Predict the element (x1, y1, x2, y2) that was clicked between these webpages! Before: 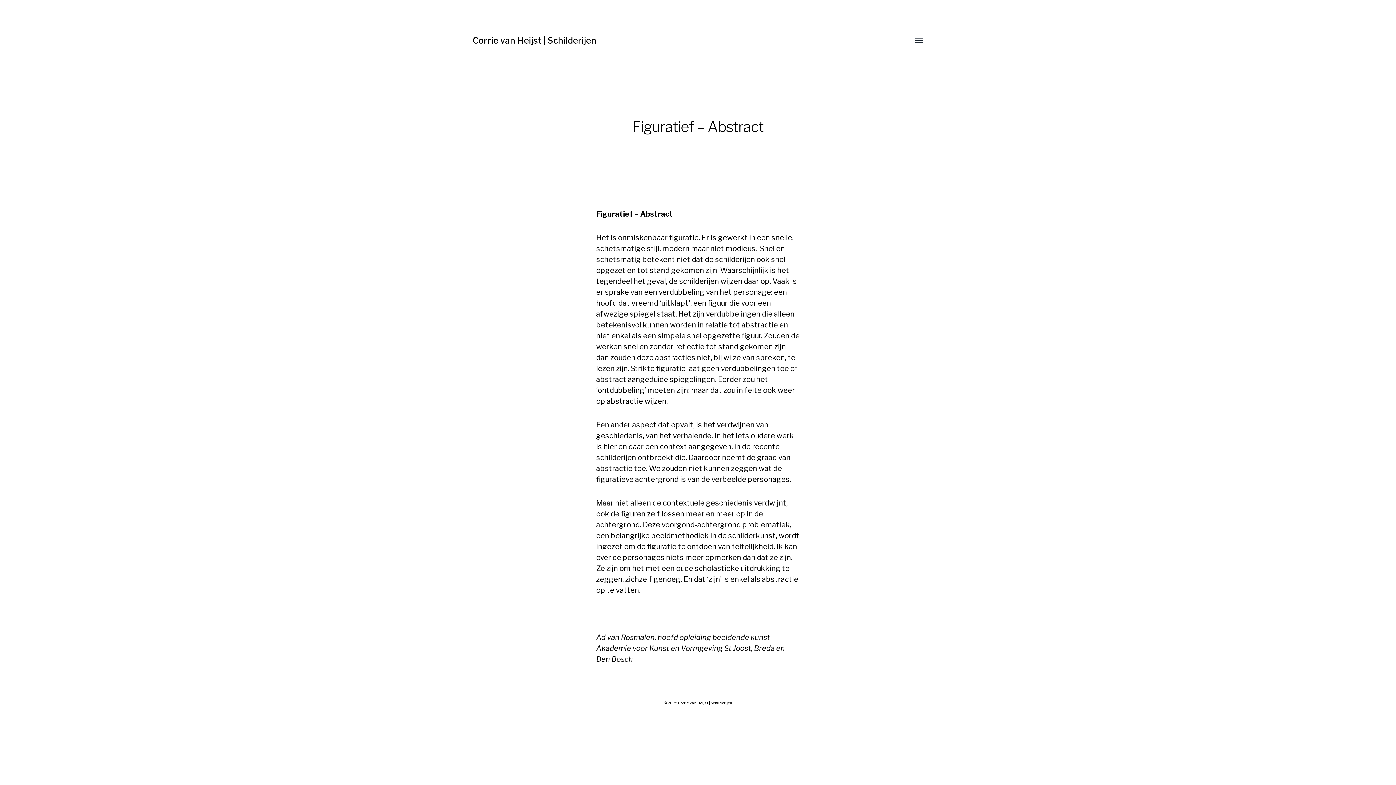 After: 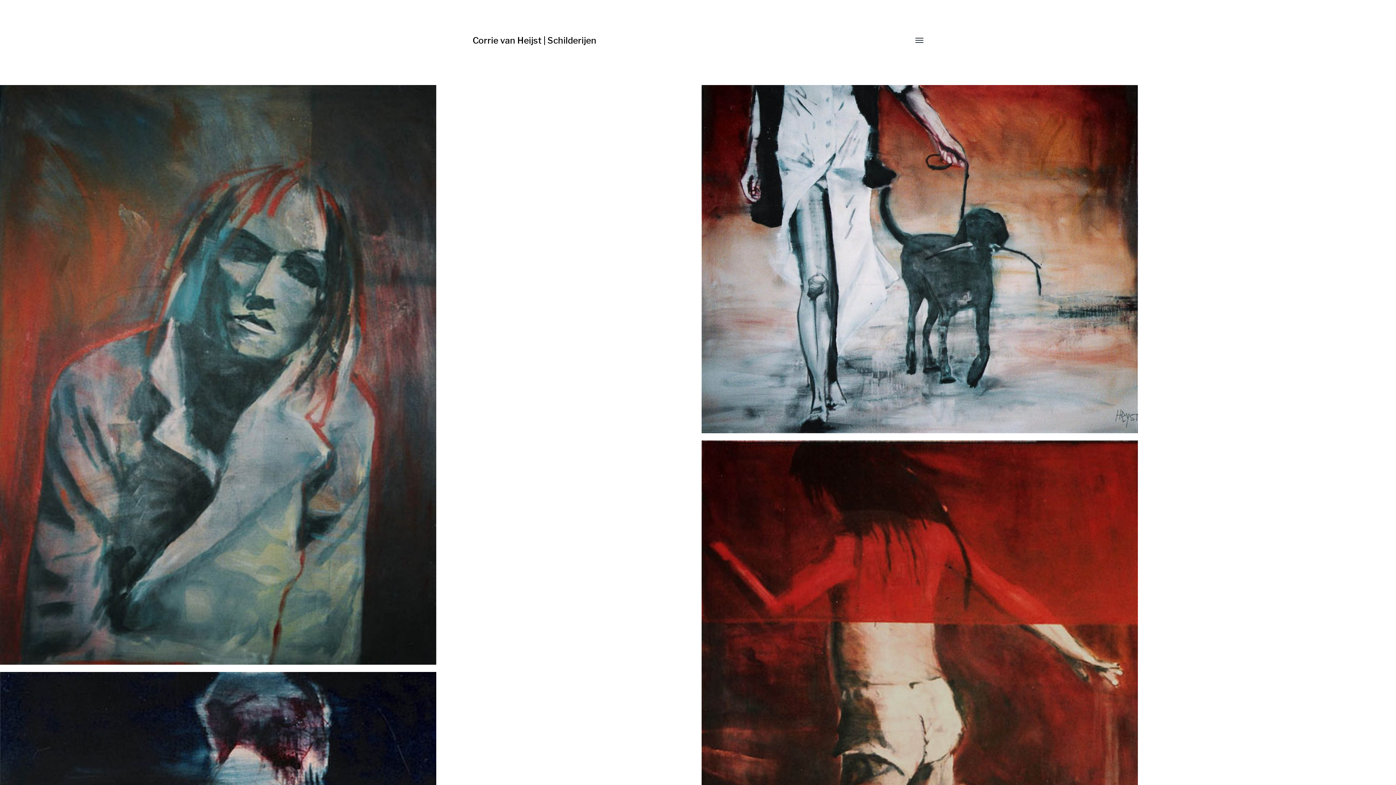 Action: bbox: (472, 35, 596, 45) label: Corrie van Heijst | Schilderijen